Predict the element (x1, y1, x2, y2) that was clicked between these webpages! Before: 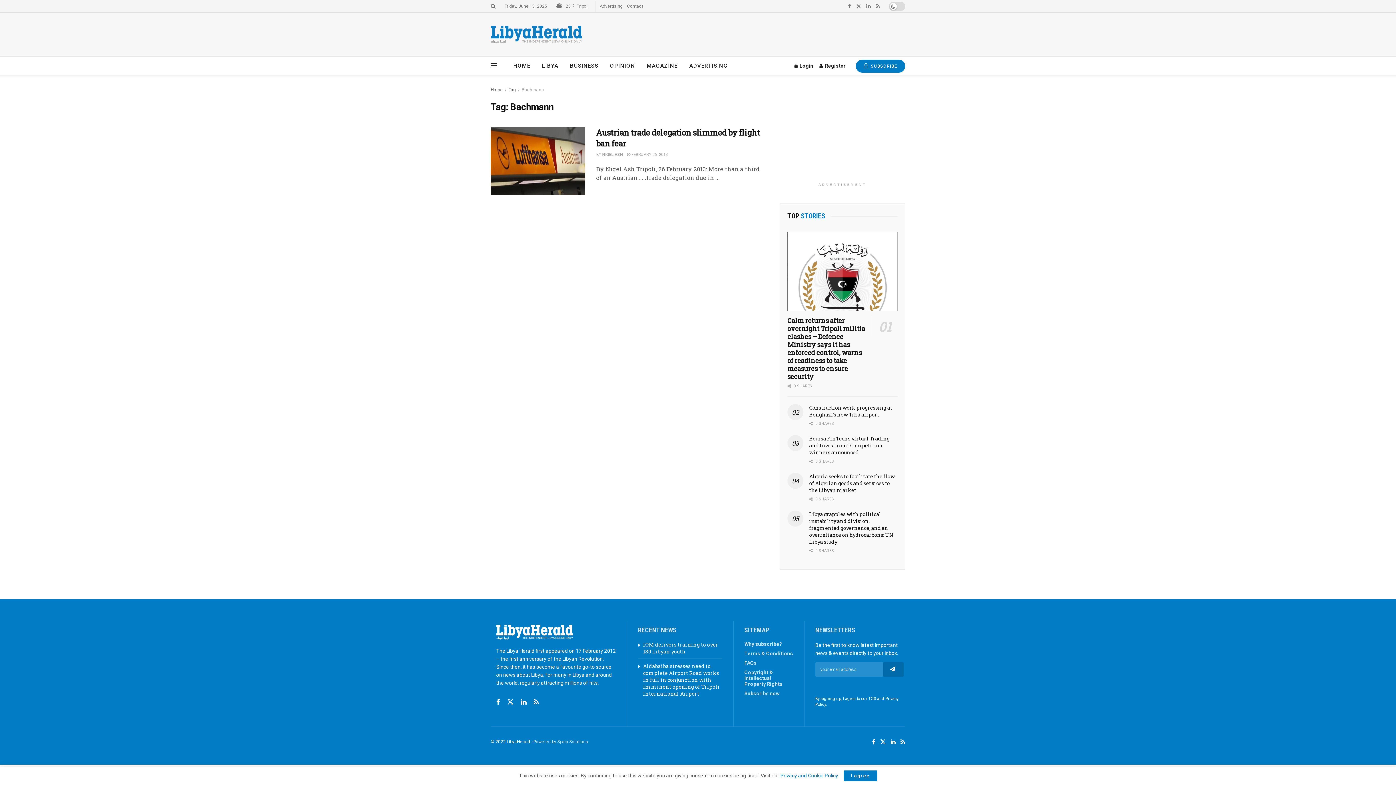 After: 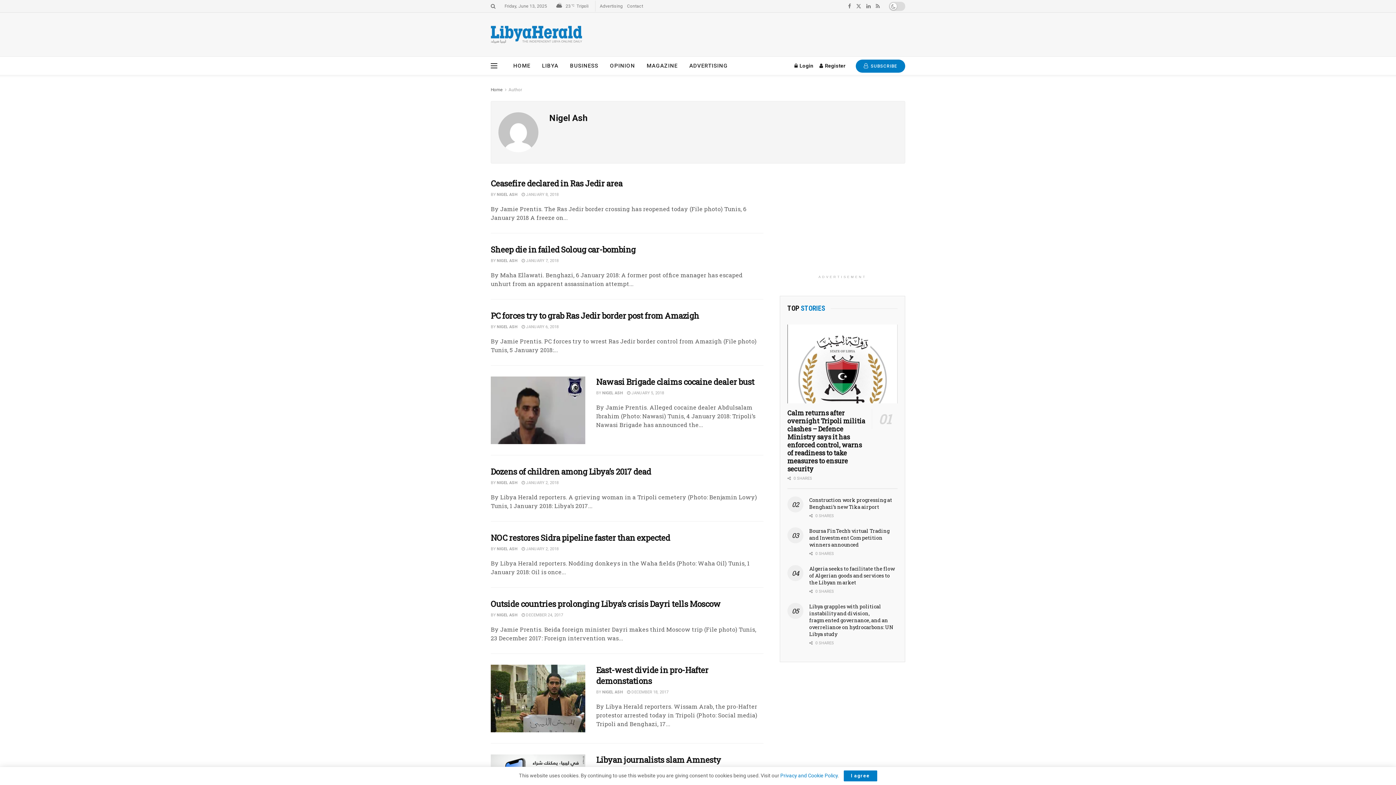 Action: bbox: (602, 152, 623, 157) label: NIGEL ASH